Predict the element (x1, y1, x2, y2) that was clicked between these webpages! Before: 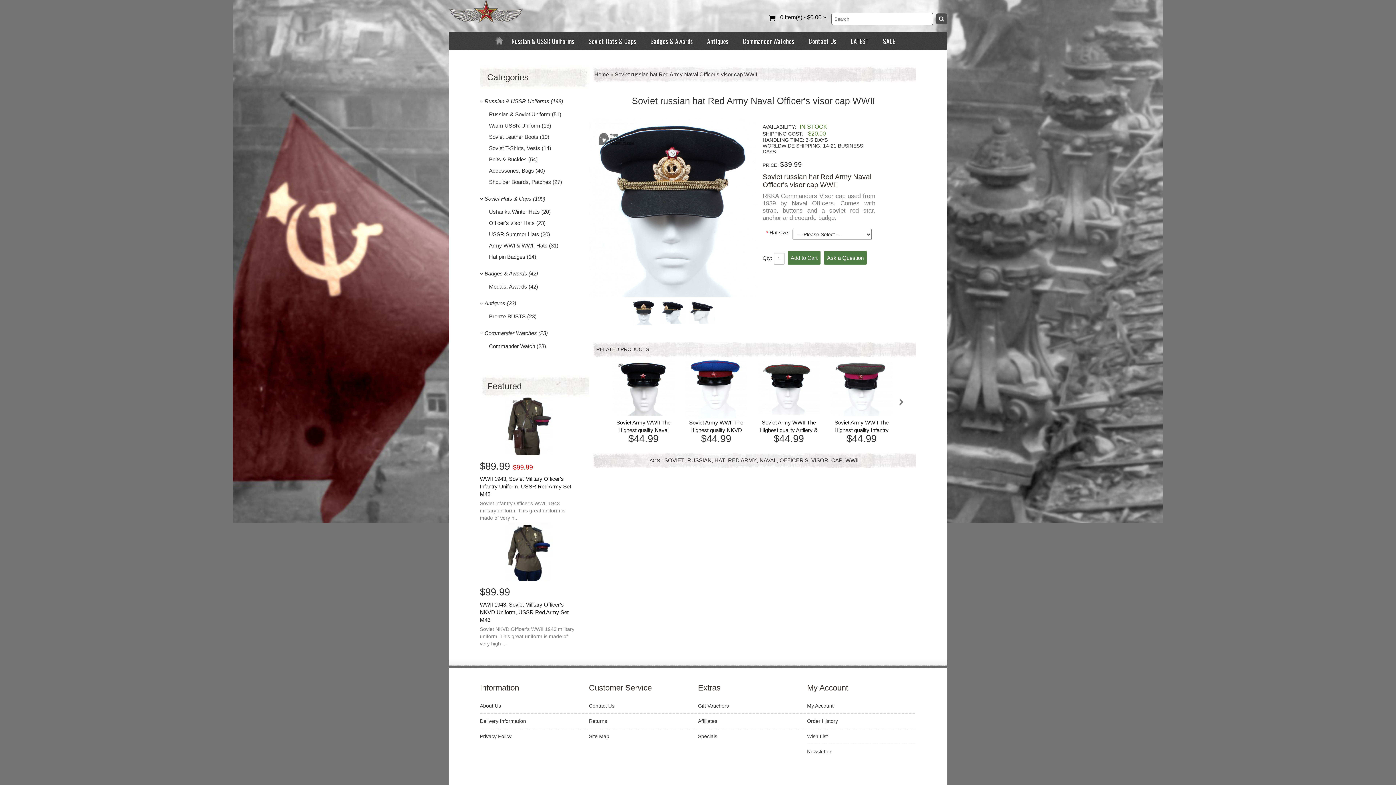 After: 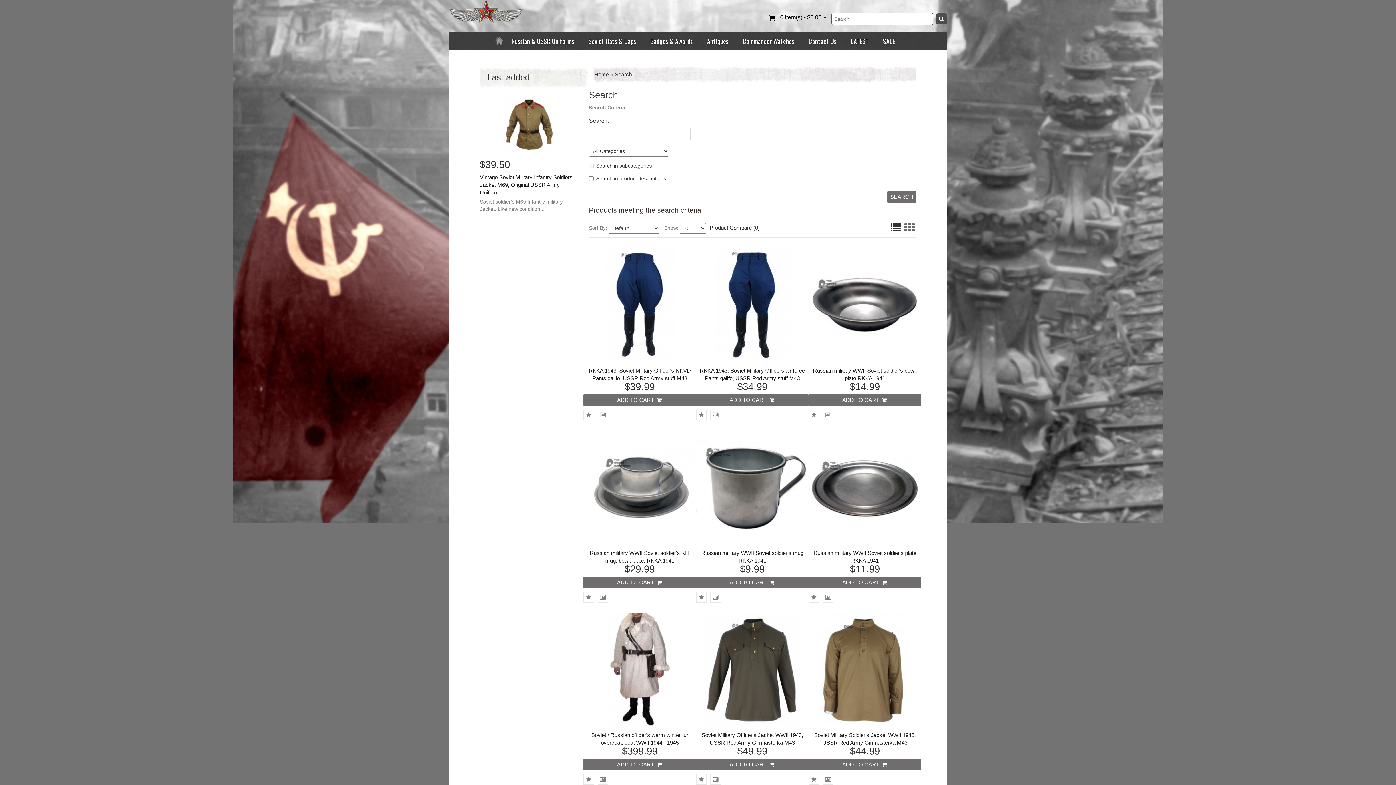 Action: bbox: (845, 457, 858, 463) label: WWII